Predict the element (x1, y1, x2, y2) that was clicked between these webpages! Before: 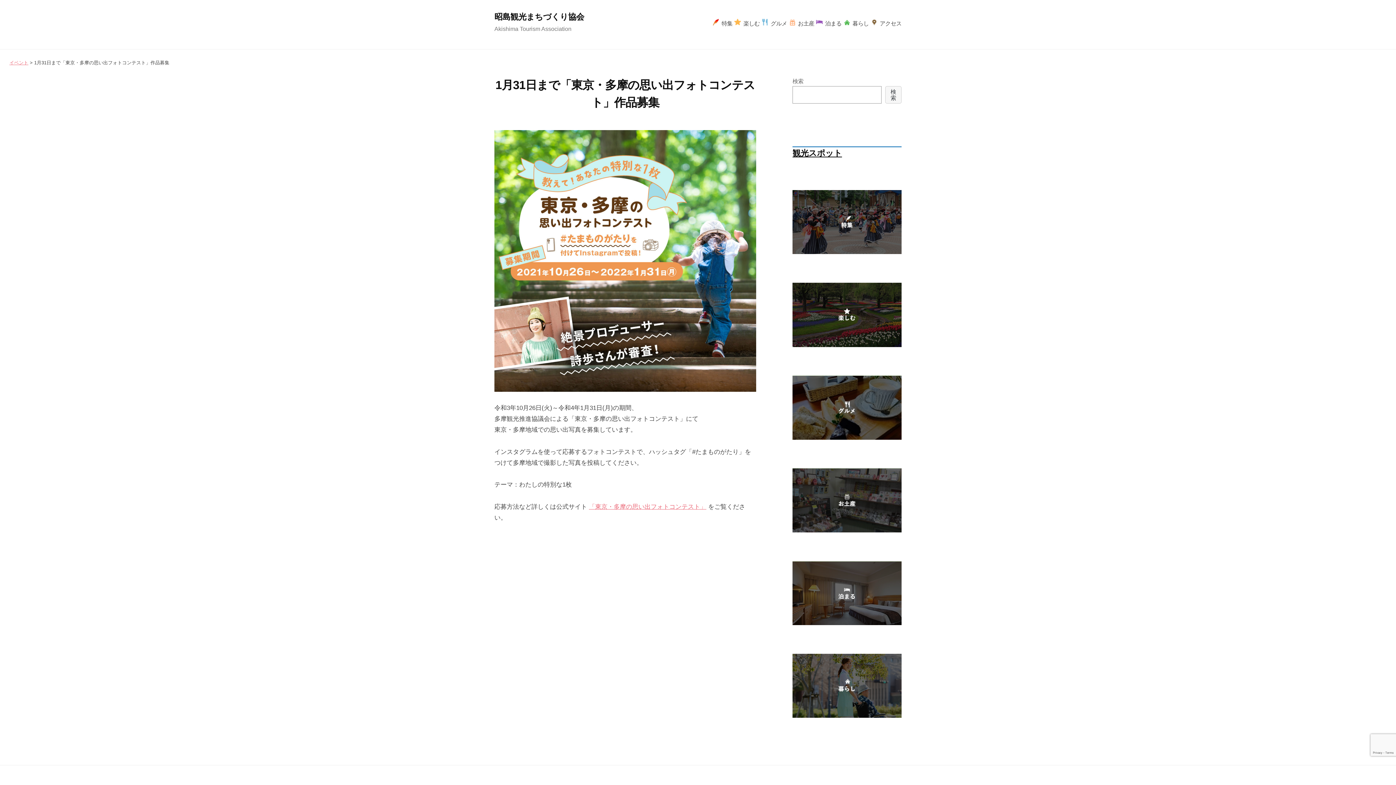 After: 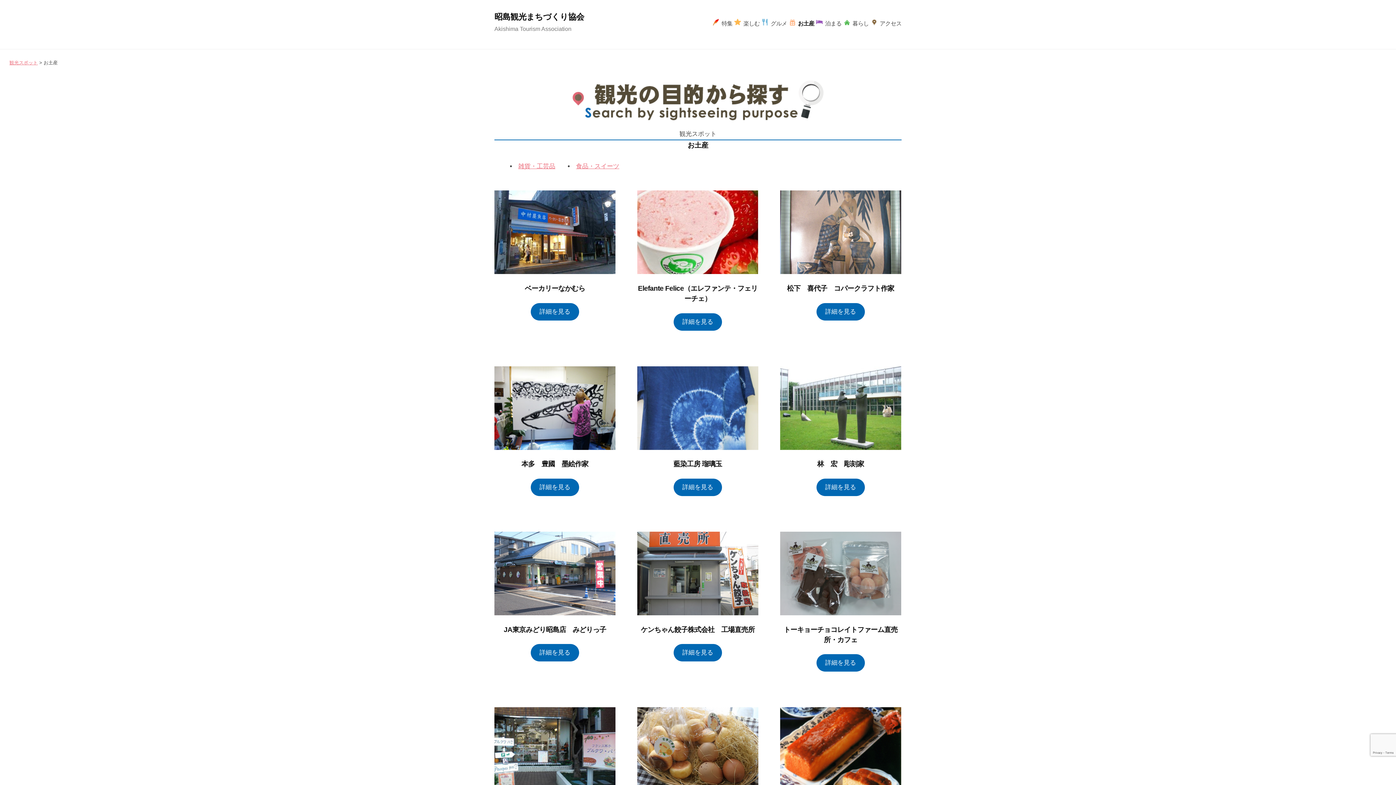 Action: bbox: (798, 14, 825, 33) label: お土産